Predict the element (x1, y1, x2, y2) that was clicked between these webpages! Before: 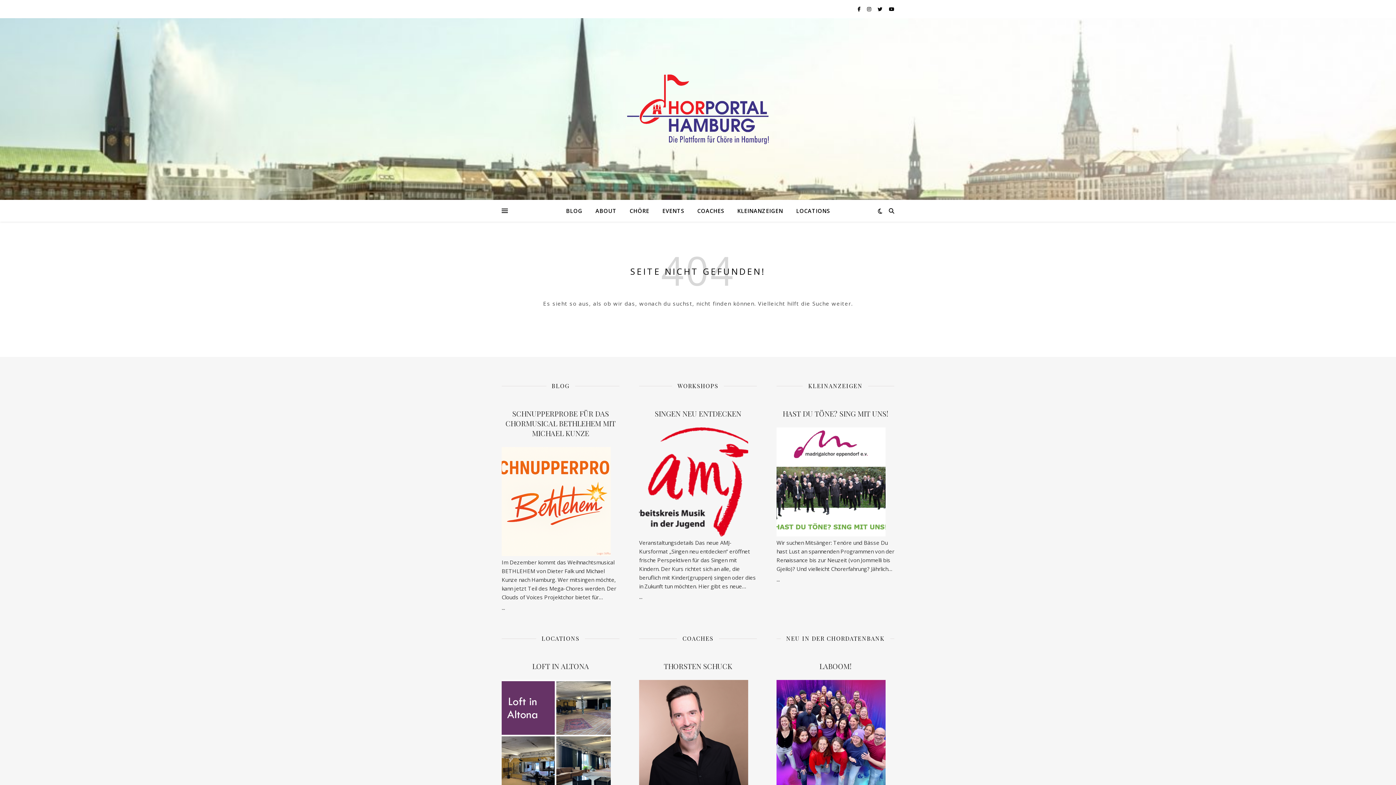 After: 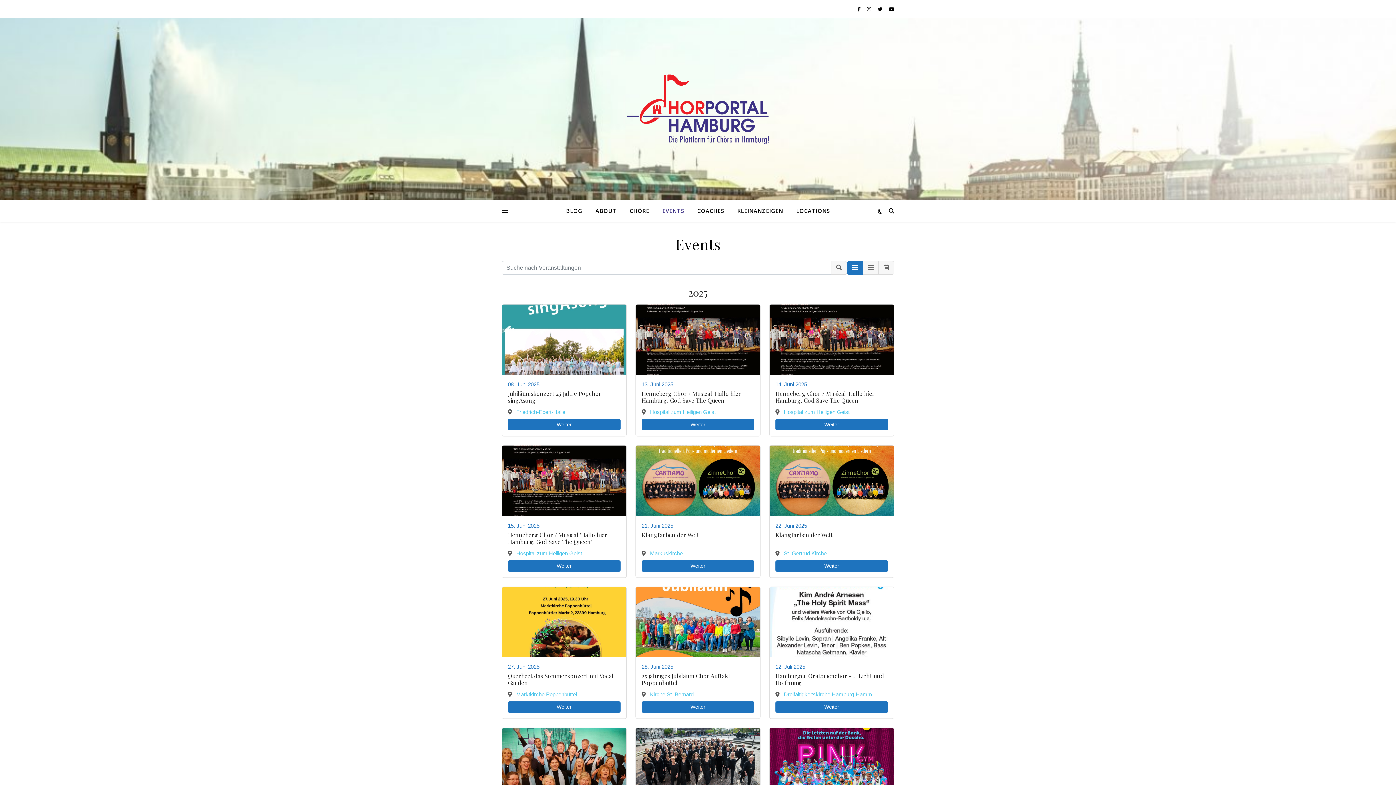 Action: label: EVENTS bbox: (656, 200, 690, 221)